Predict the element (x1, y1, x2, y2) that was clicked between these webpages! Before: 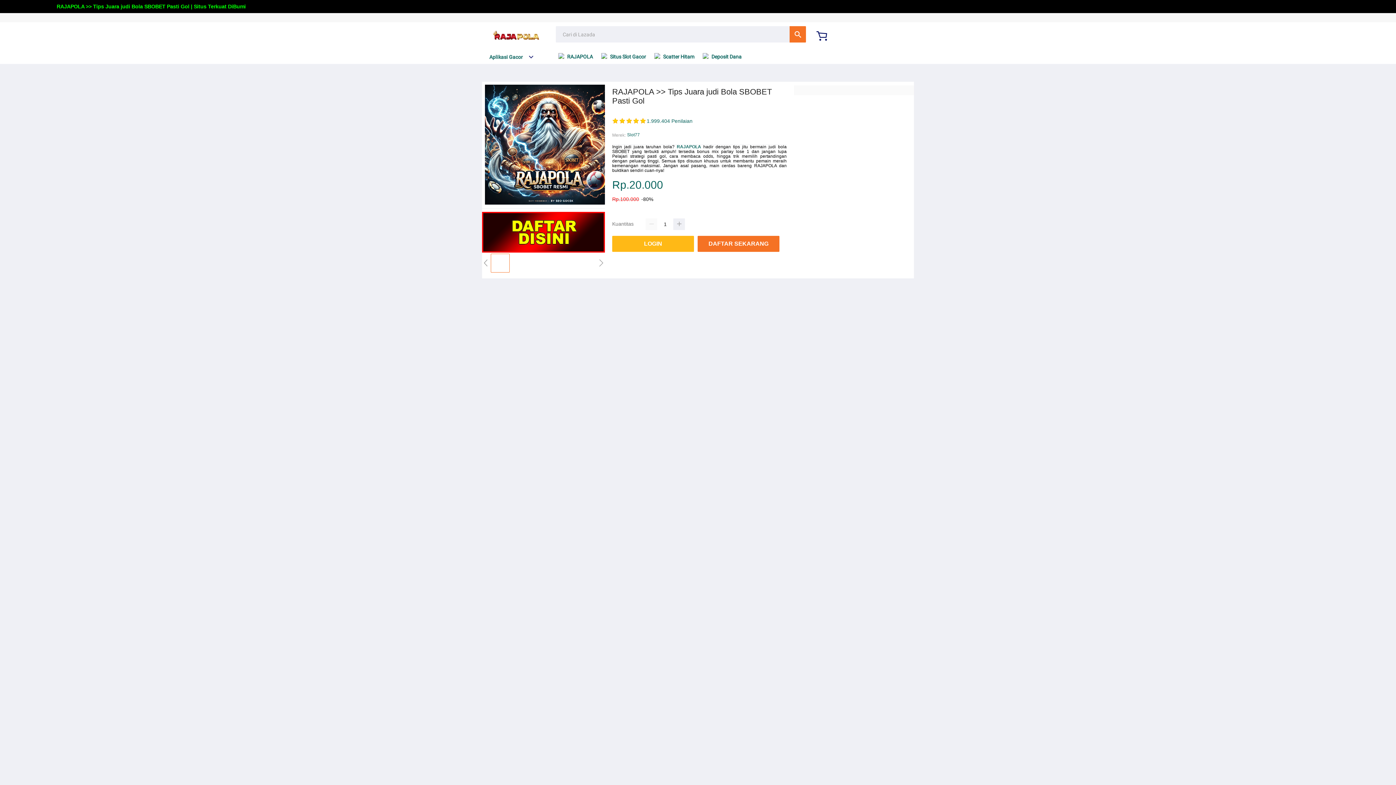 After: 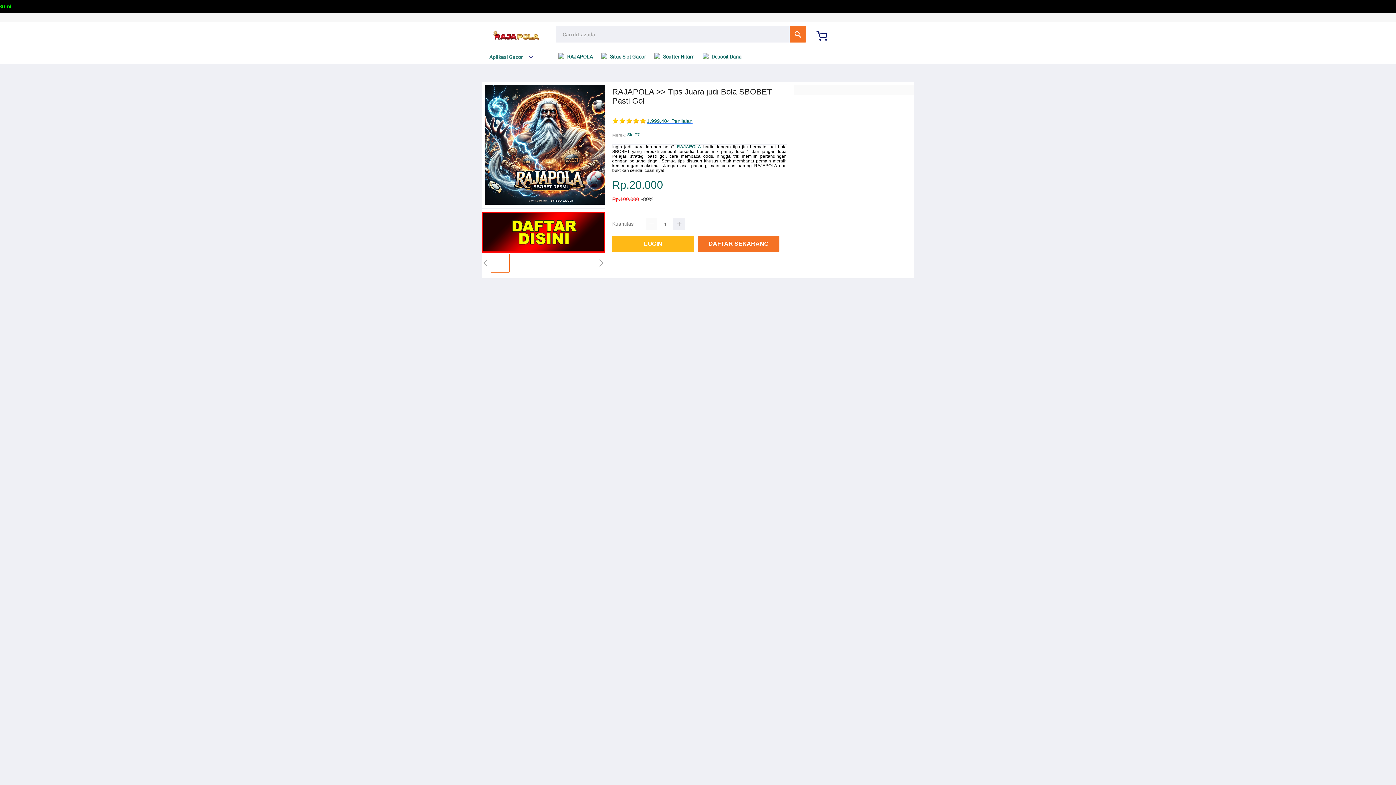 Action: label: 1.999.404 Penilaian bbox: (646, 118, 692, 123)